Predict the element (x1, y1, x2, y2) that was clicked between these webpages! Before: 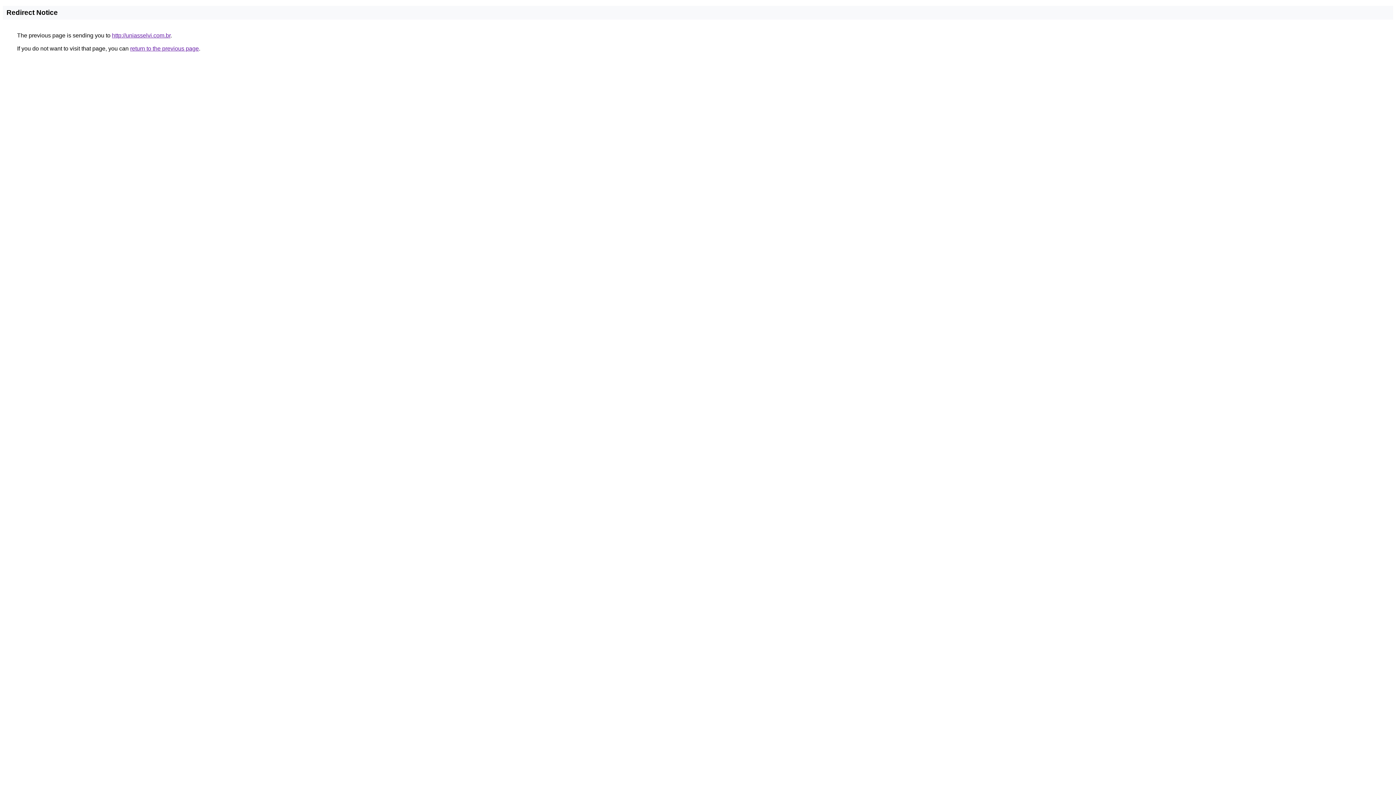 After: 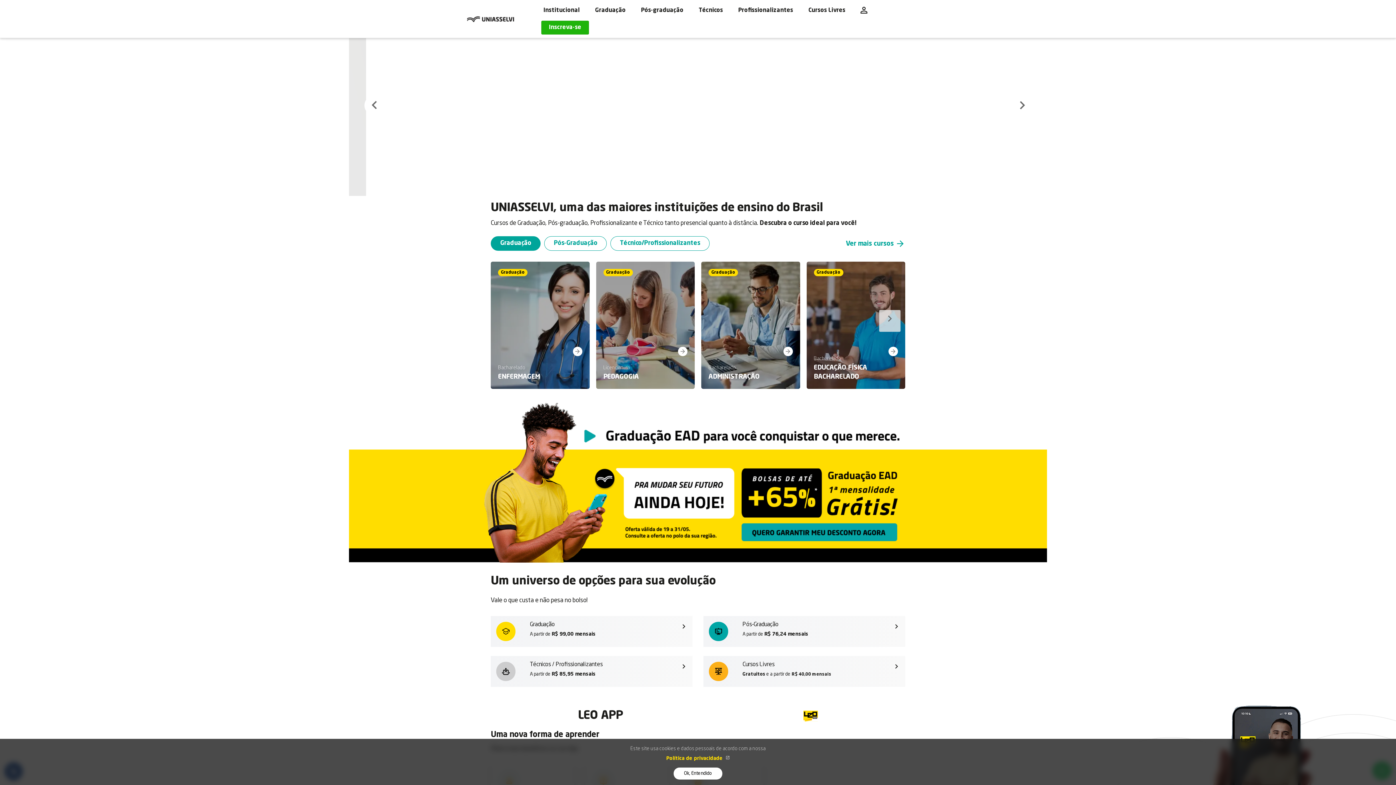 Action: label: http://uniasselvi.com.br bbox: (112, 32, 170, 38)